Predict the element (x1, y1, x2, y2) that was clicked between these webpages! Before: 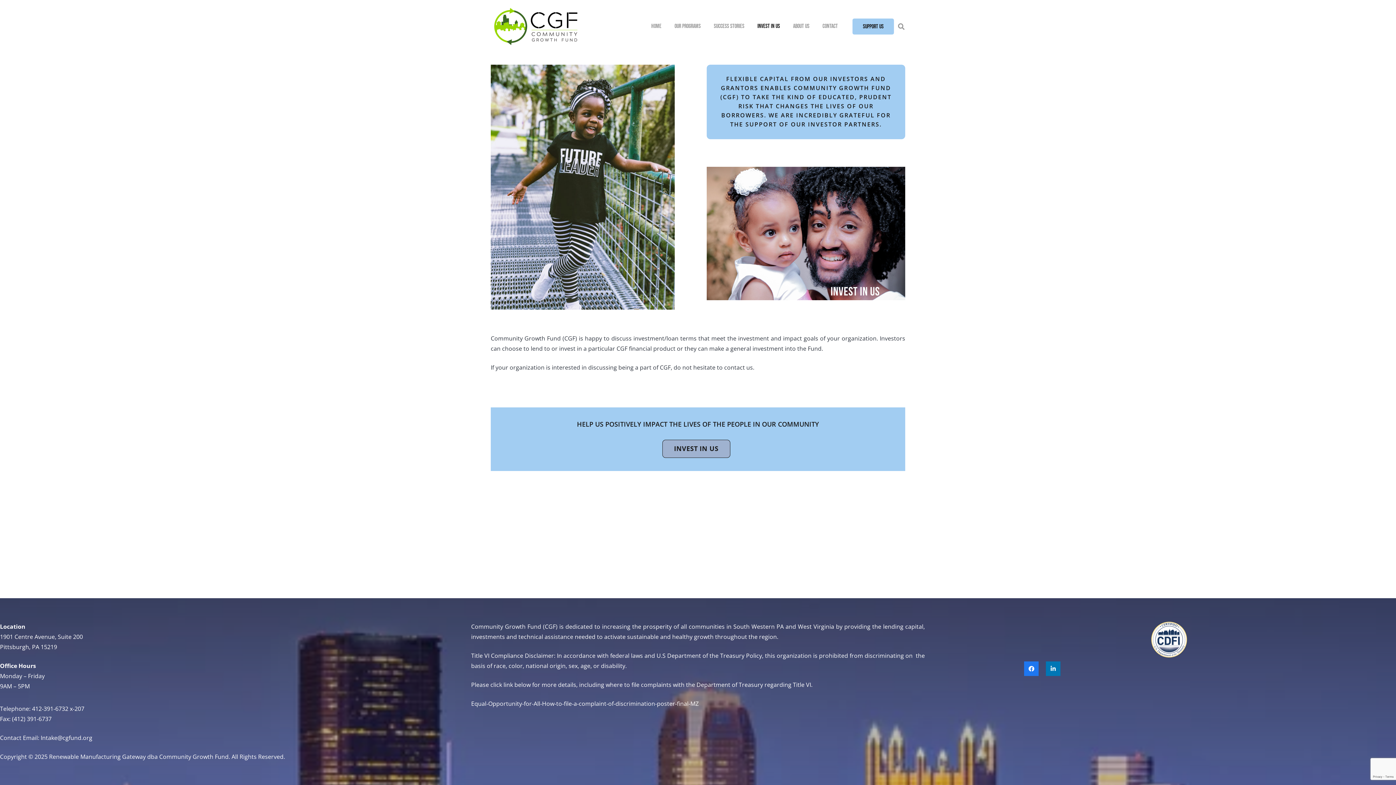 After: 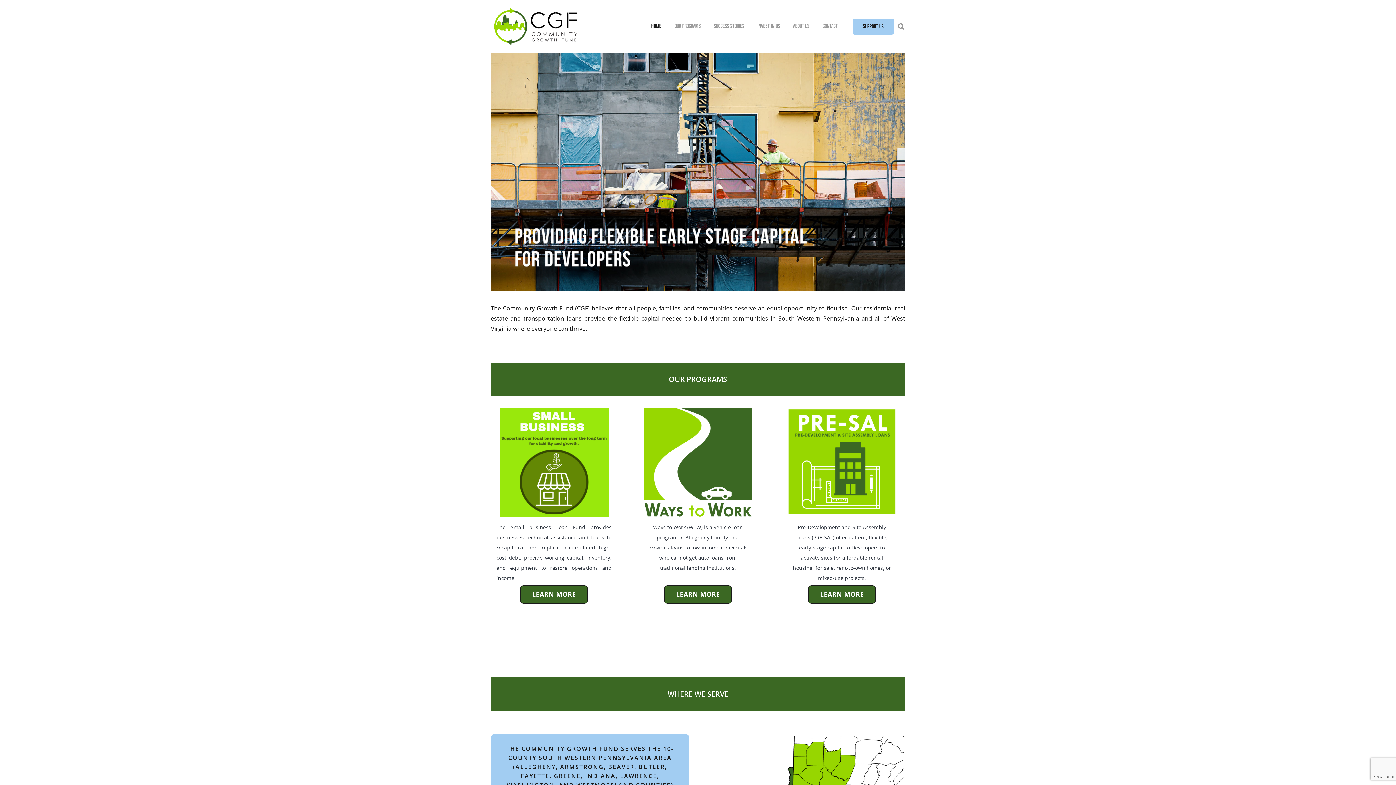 Action: bbox: (644, 17, 668, 35) label: Home